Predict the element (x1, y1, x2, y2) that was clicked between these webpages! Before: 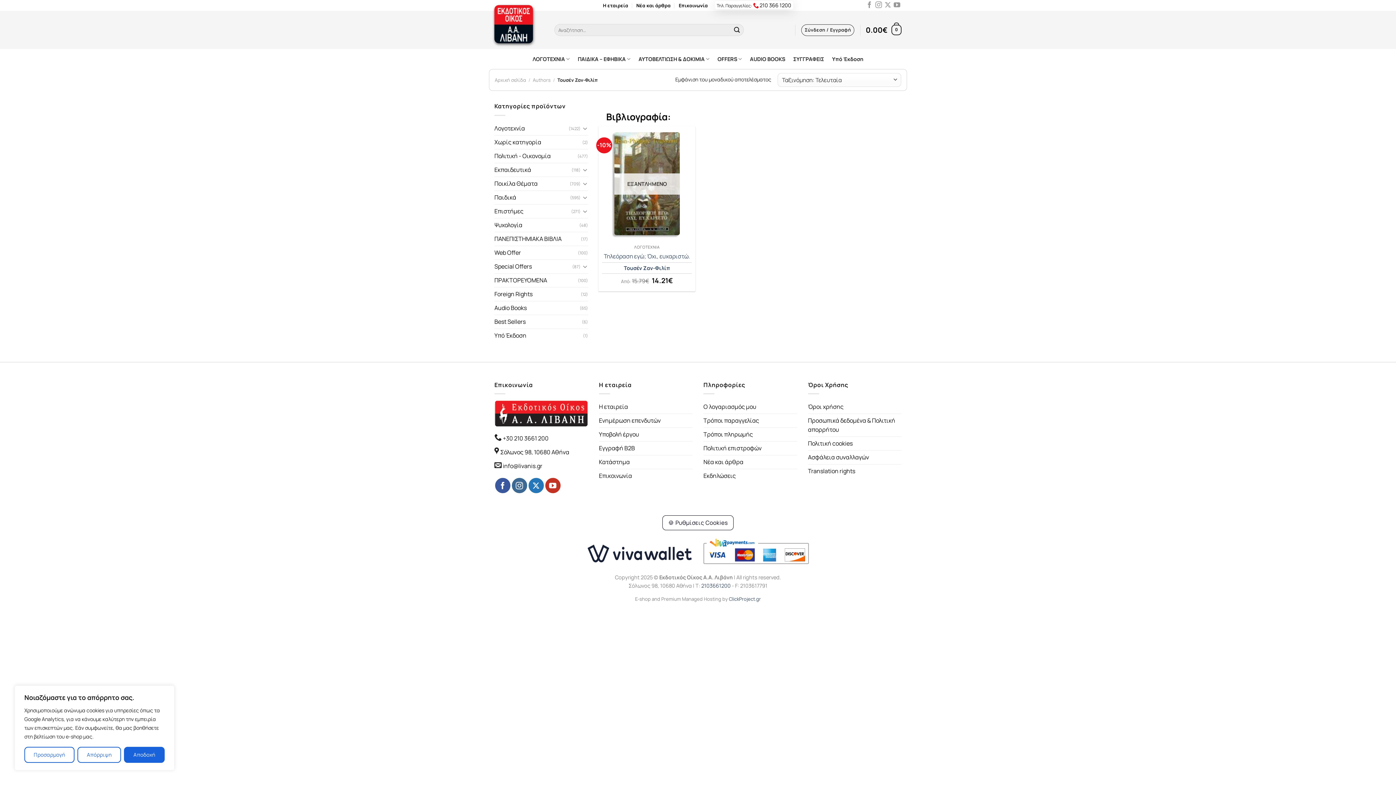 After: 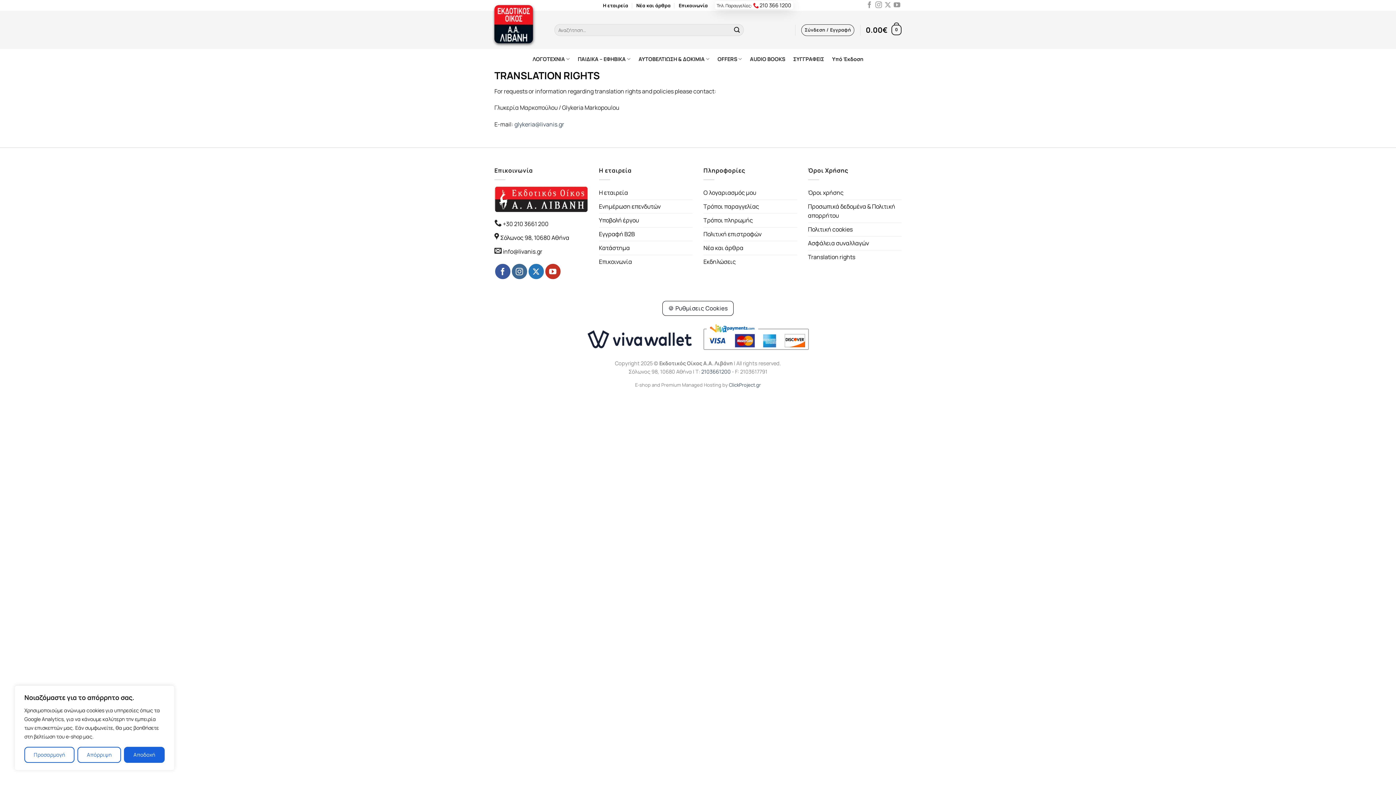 Action: label: Translation rights bbox: (808, 464, 855, 478)